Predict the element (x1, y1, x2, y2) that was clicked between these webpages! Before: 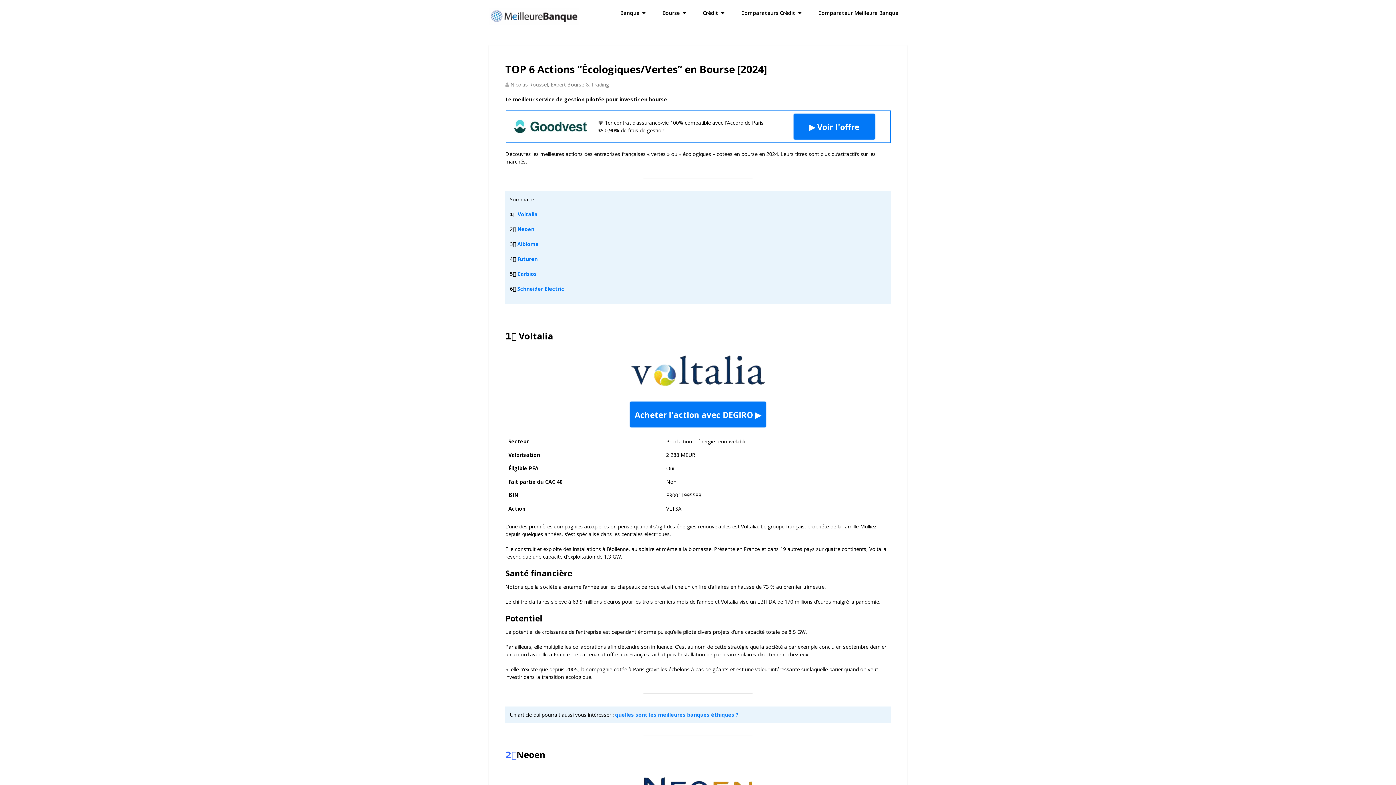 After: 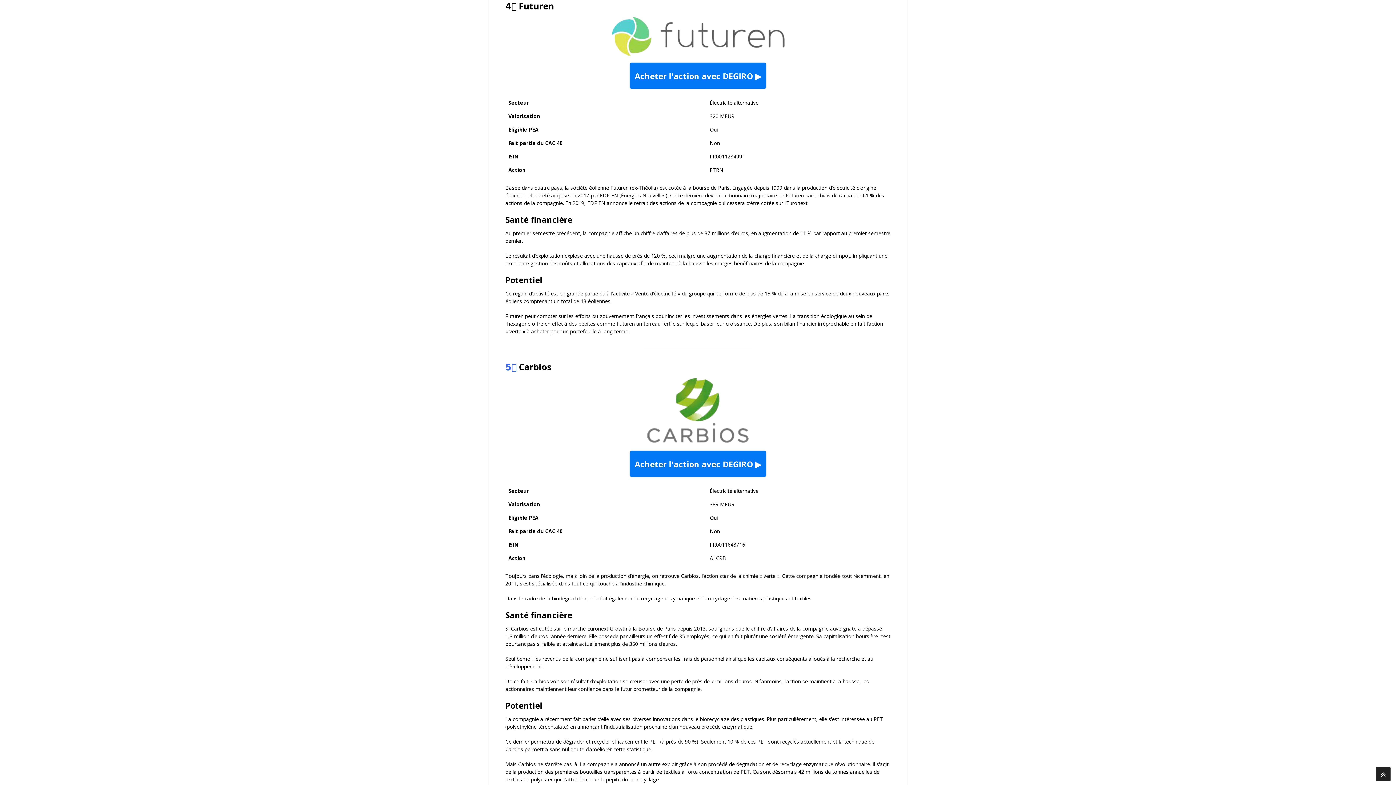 Action: bbox: (517, 255, 537, 262) label: Futuren